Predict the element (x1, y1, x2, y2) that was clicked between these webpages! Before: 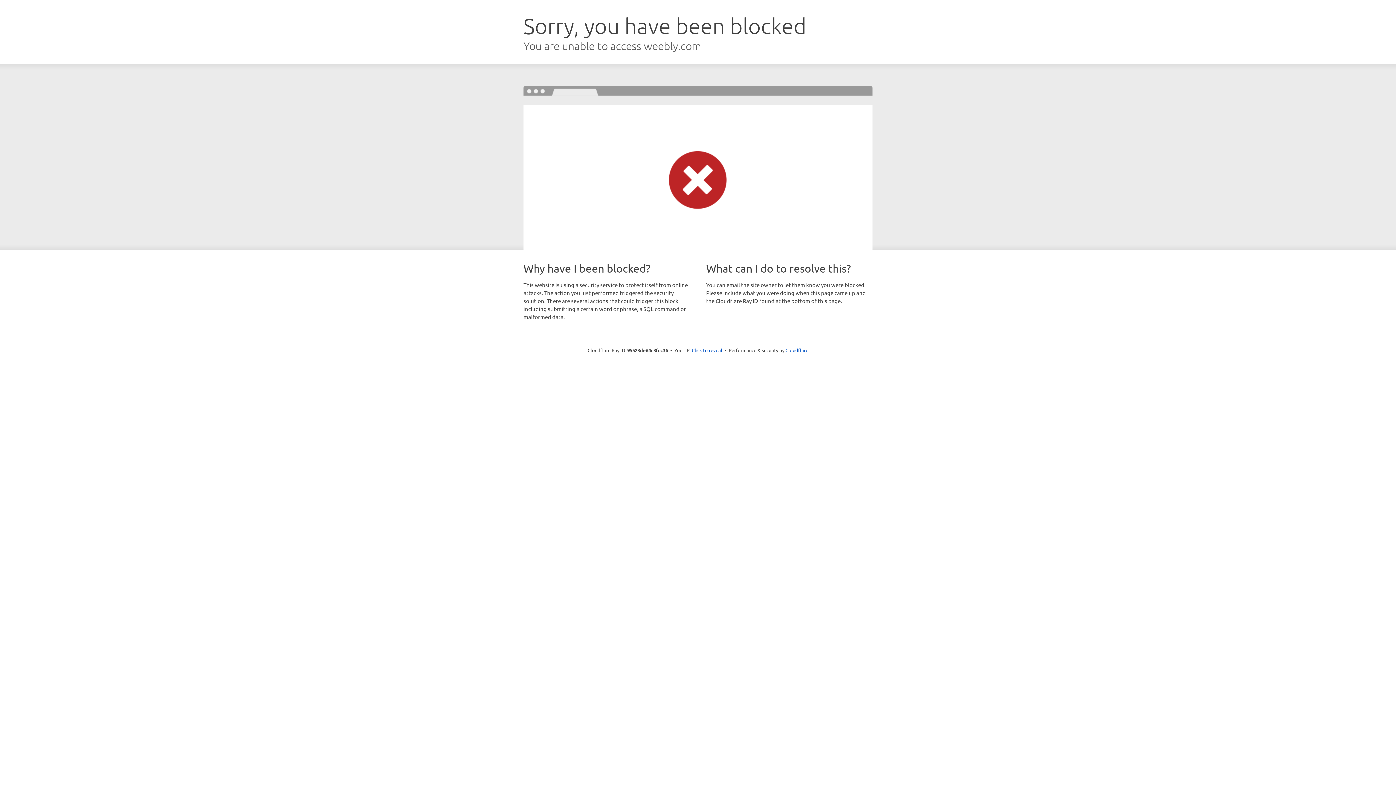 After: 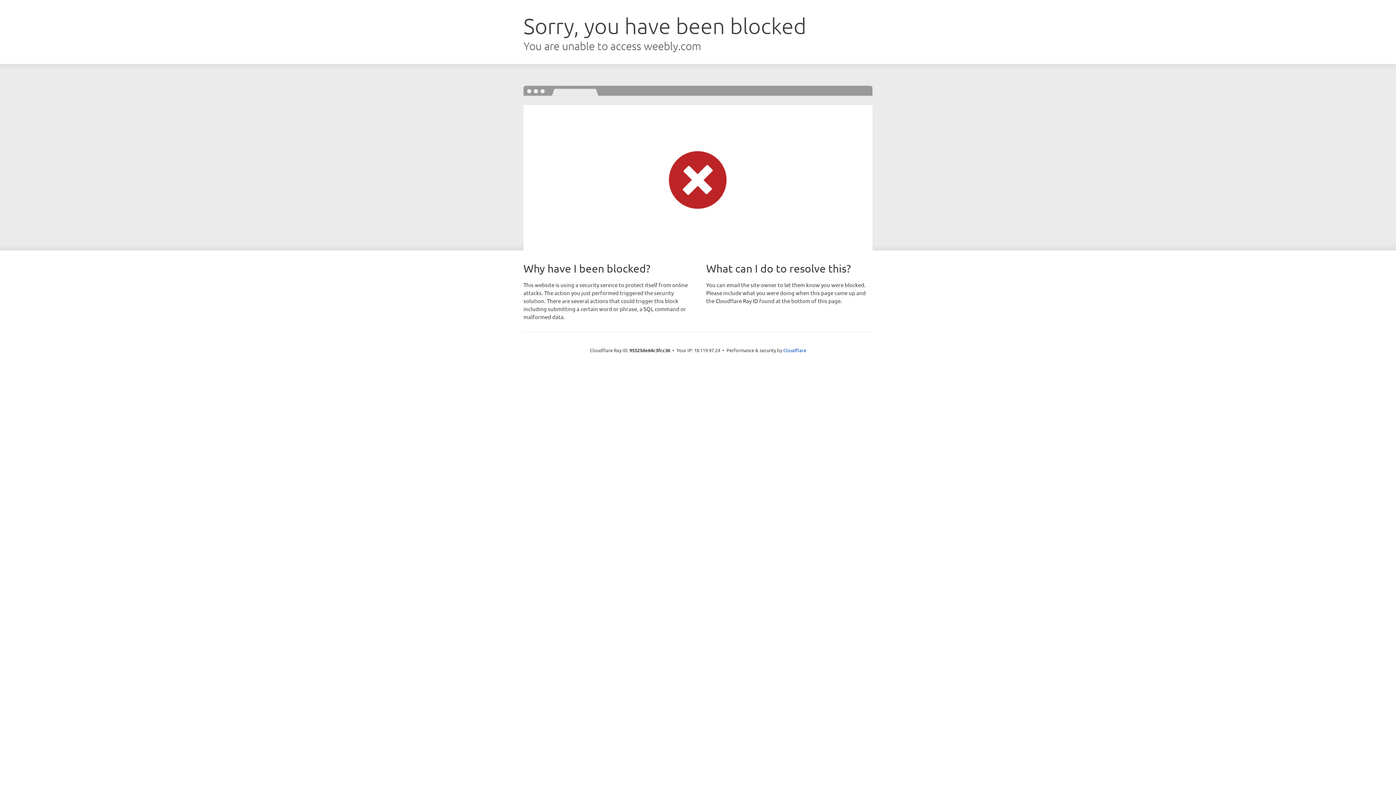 Action: bbox: (692, 346, 722, 353) label: Click to reveal